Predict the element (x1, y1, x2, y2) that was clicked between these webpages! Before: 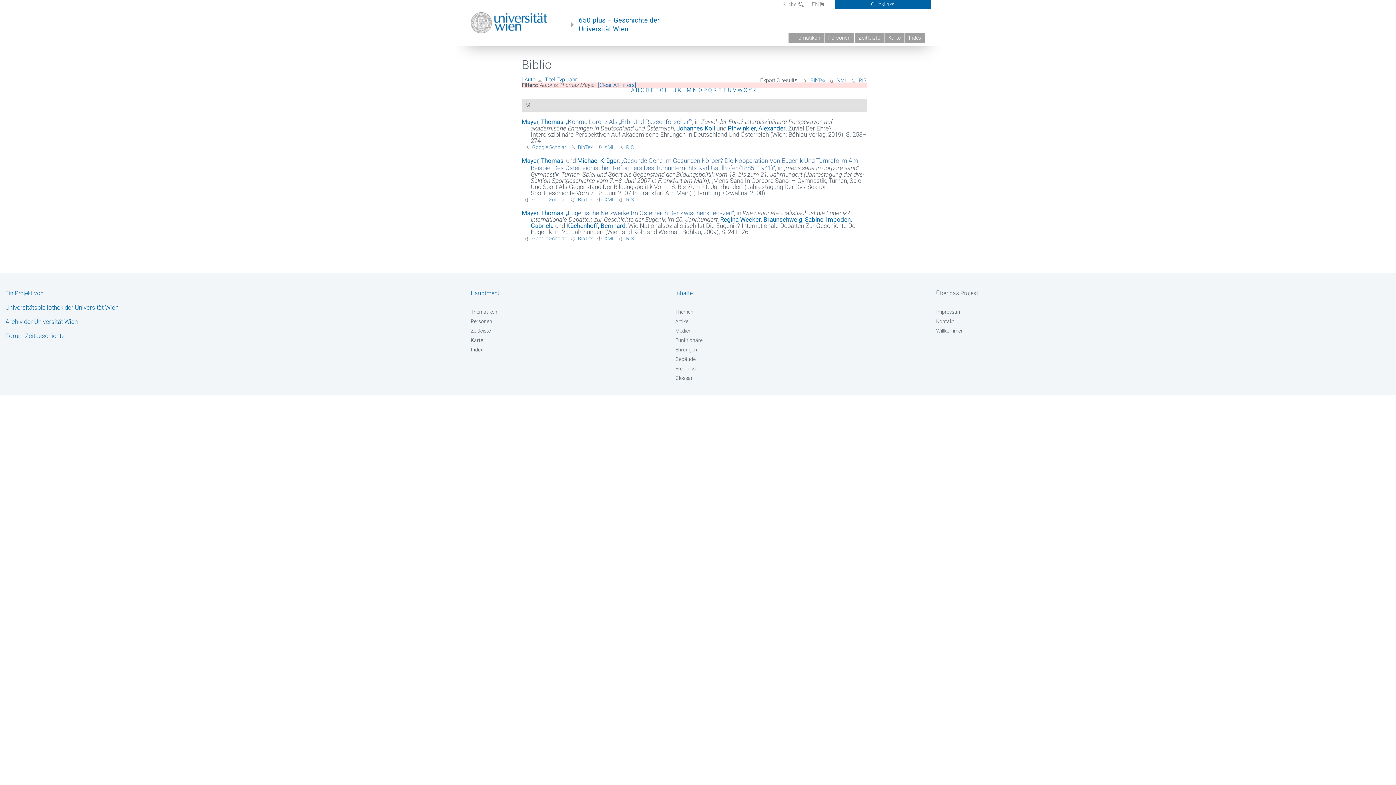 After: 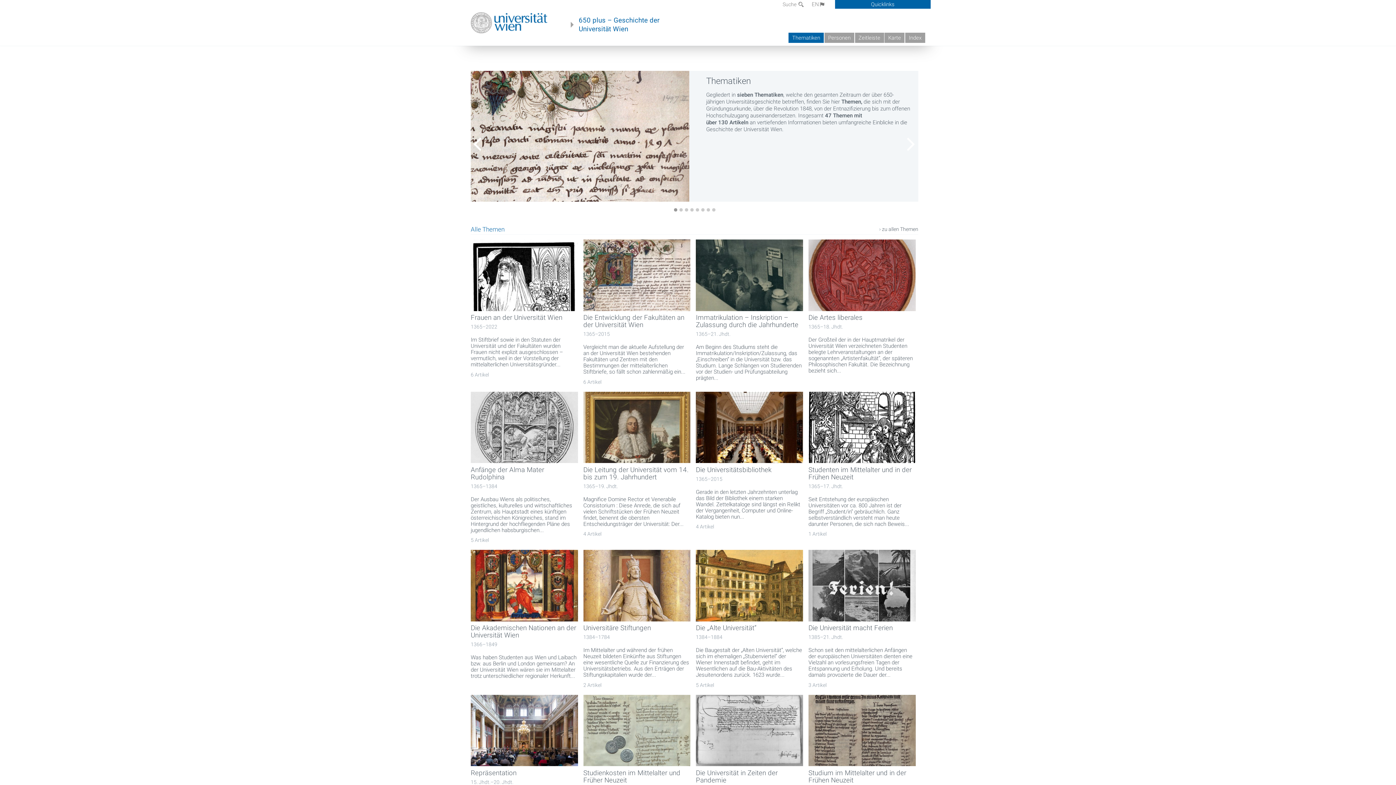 Action: bbox: (470, 308, 675, 315) label: Thematiken